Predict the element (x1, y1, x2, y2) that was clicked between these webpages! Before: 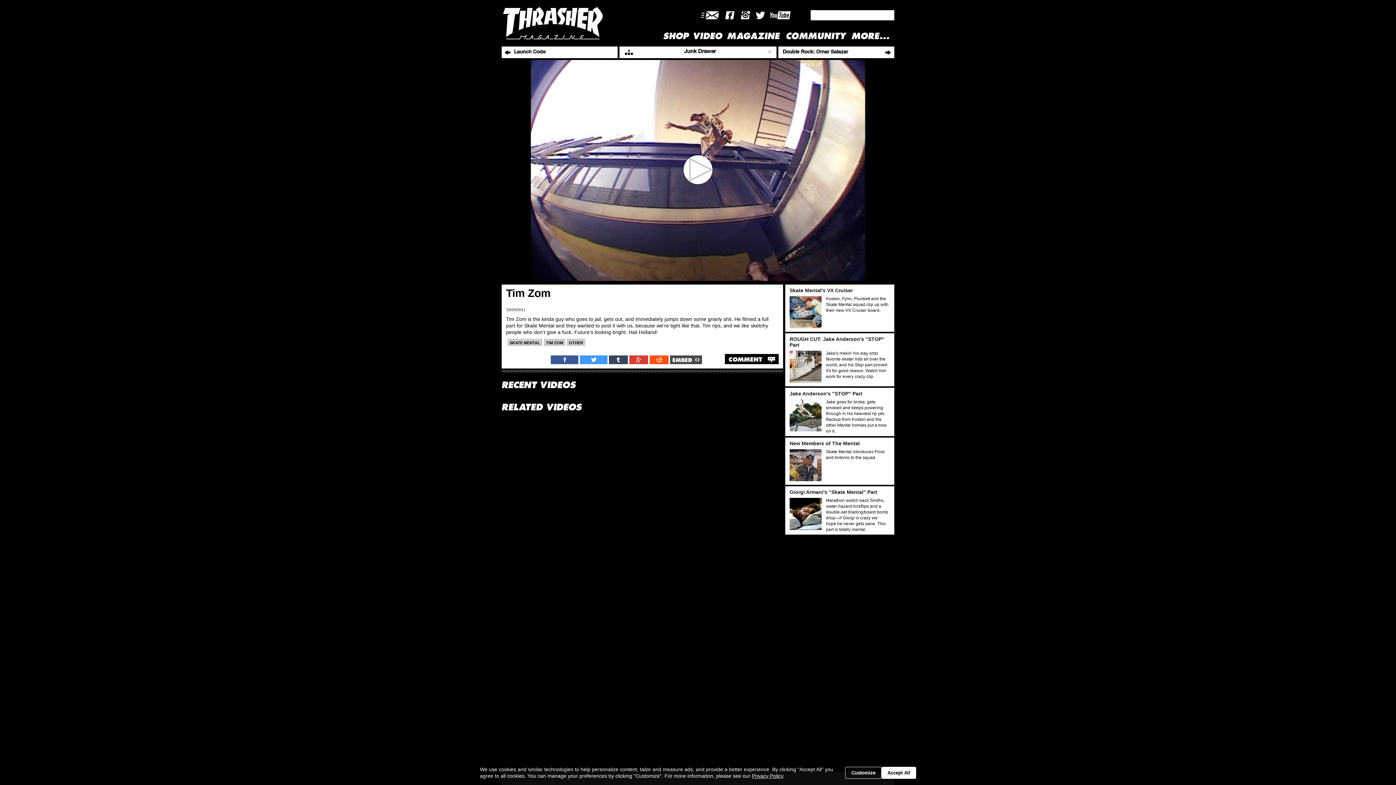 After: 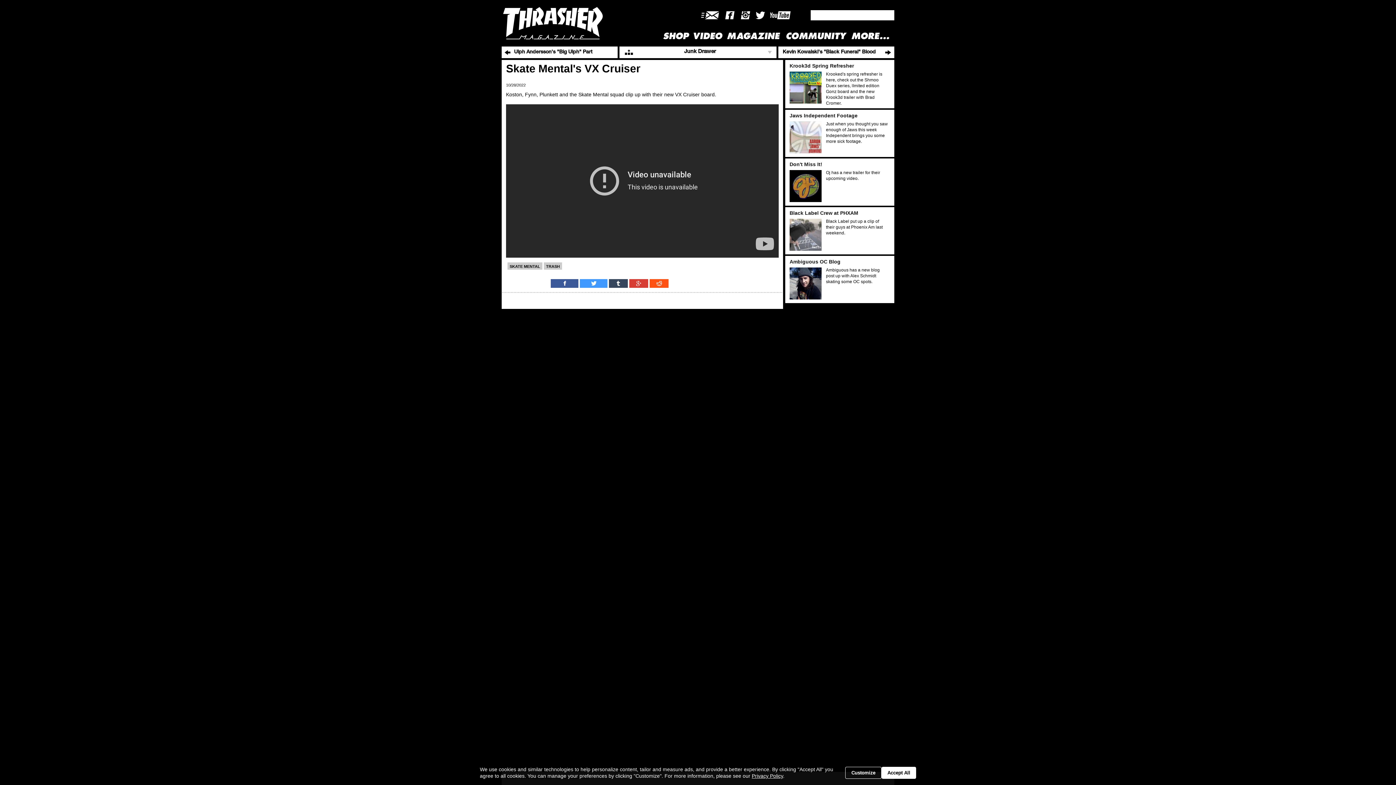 Action: bbox: (789, 328, 821, 360)